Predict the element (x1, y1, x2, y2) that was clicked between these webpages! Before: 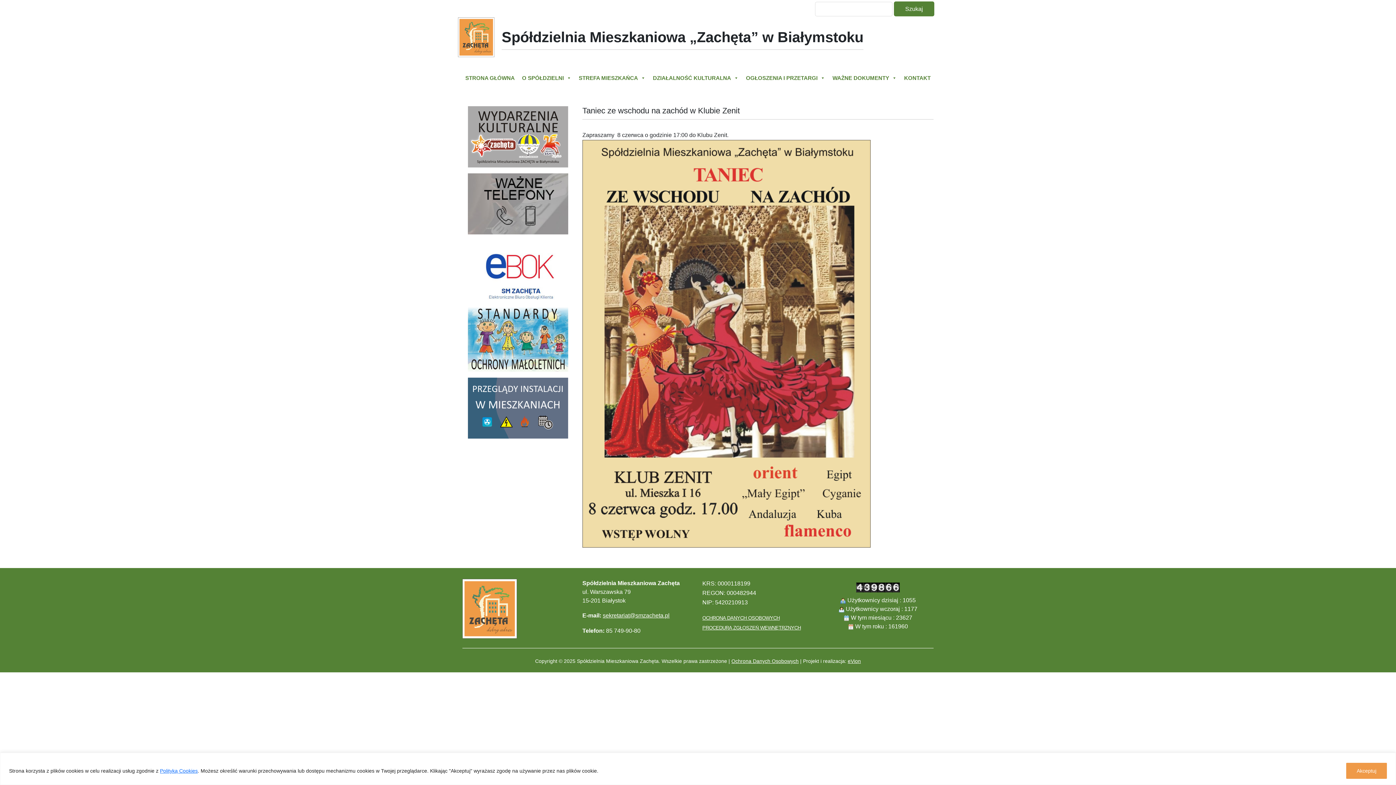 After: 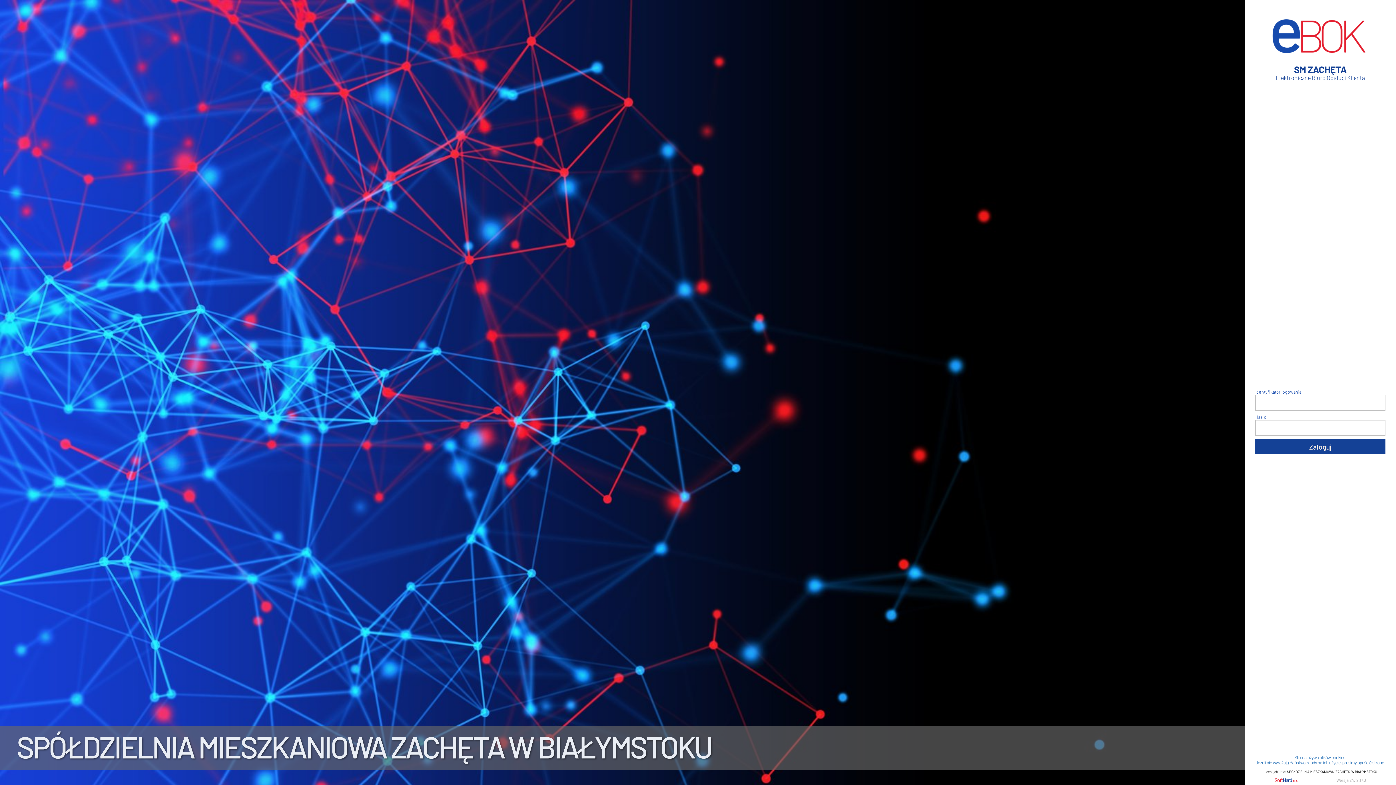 Action: bbox: (468, 267, 568, 273)